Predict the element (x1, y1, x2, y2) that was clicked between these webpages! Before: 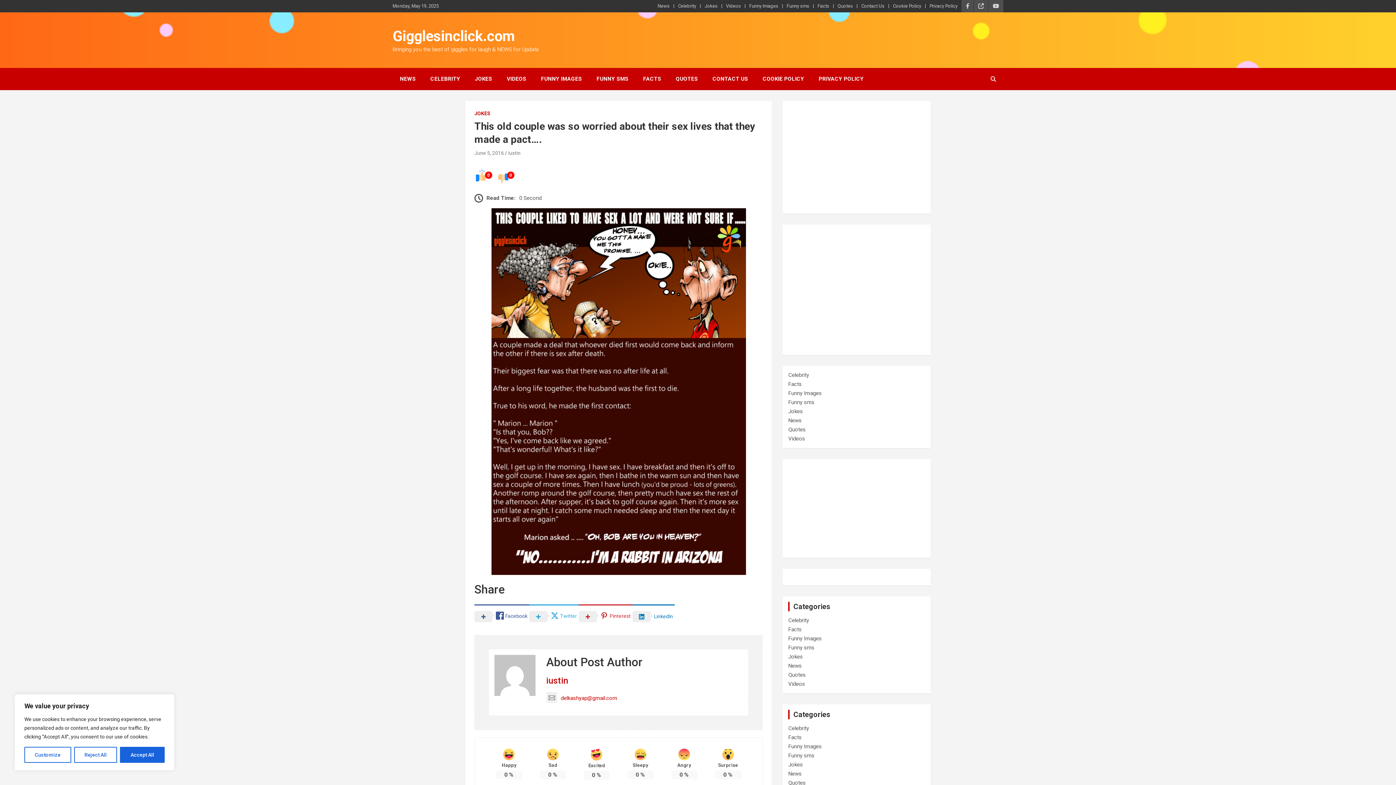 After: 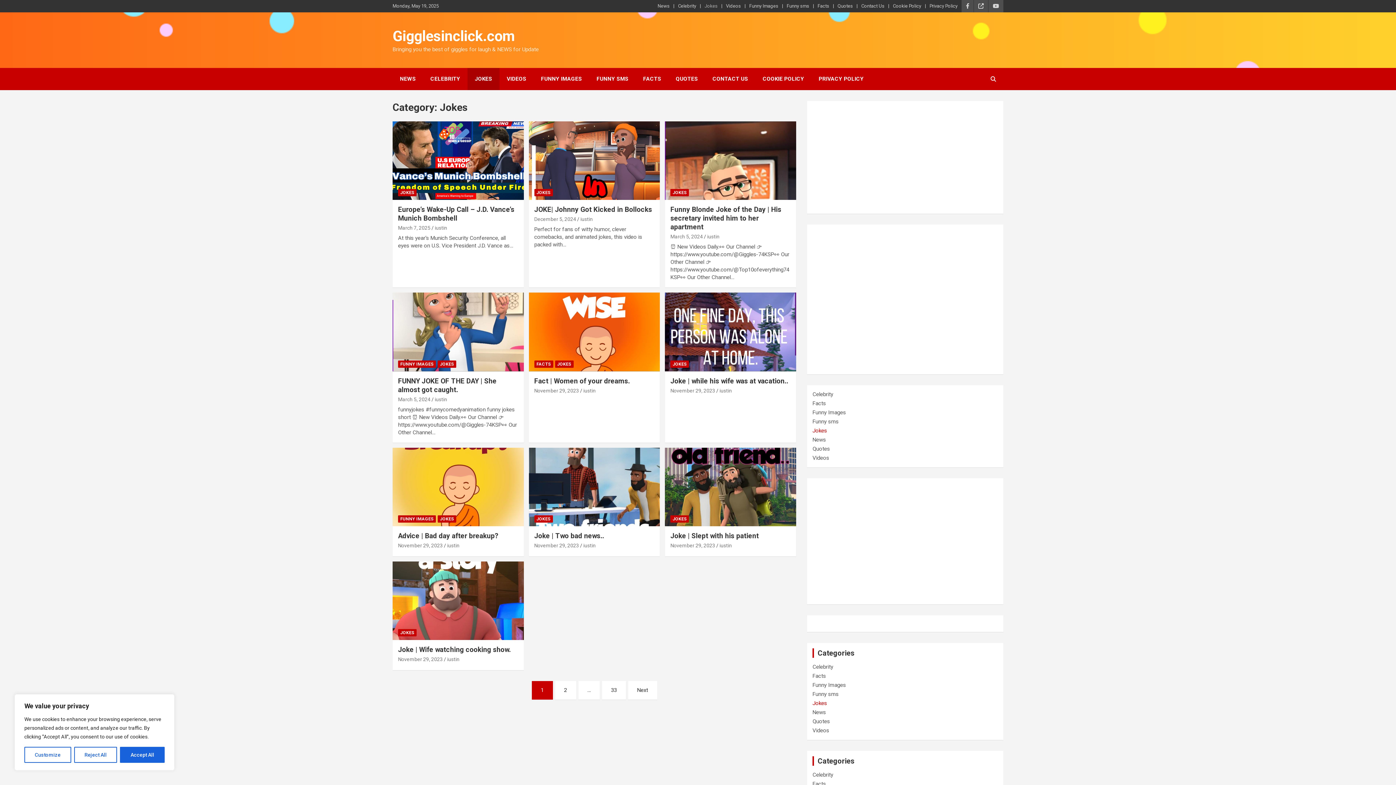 Action: bbox: (788, 653, 803, 660) label: Jokes